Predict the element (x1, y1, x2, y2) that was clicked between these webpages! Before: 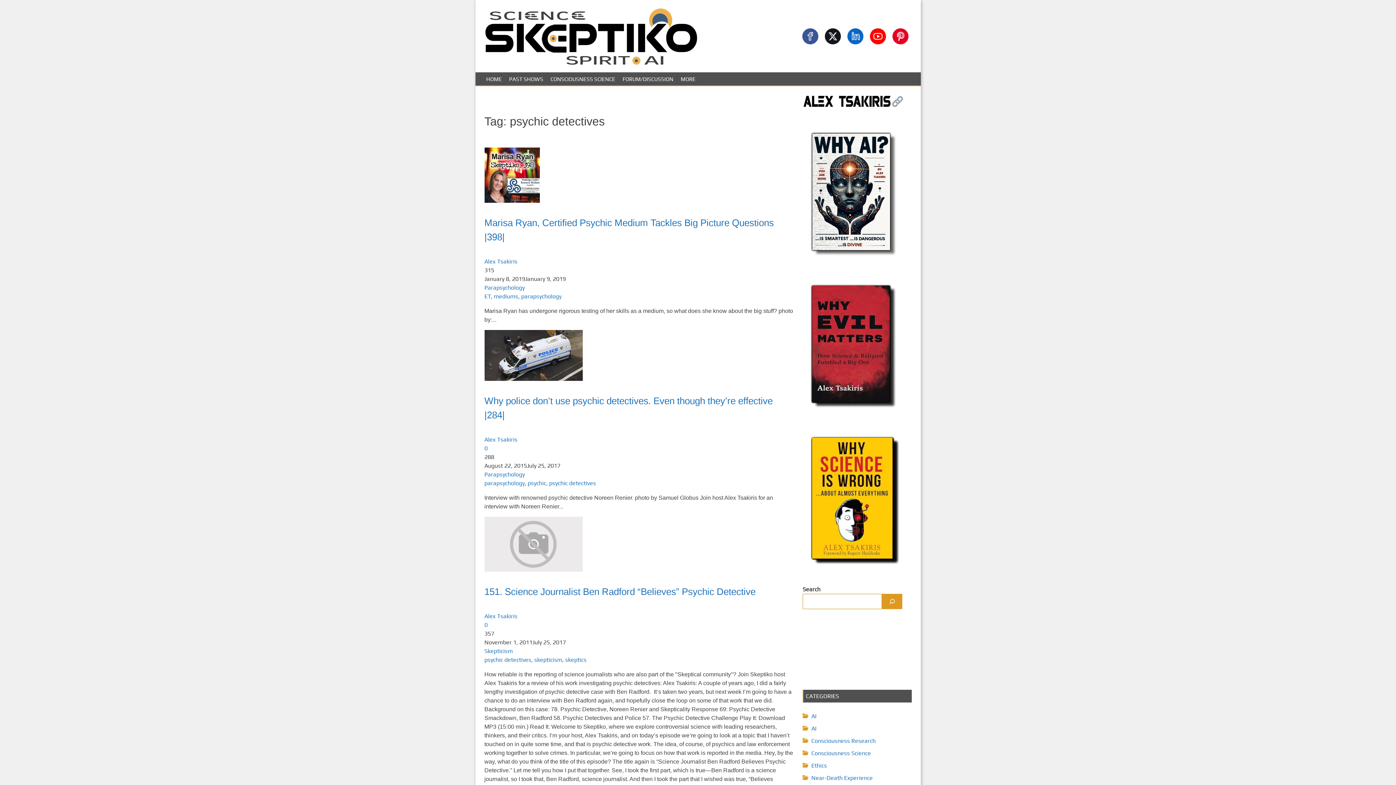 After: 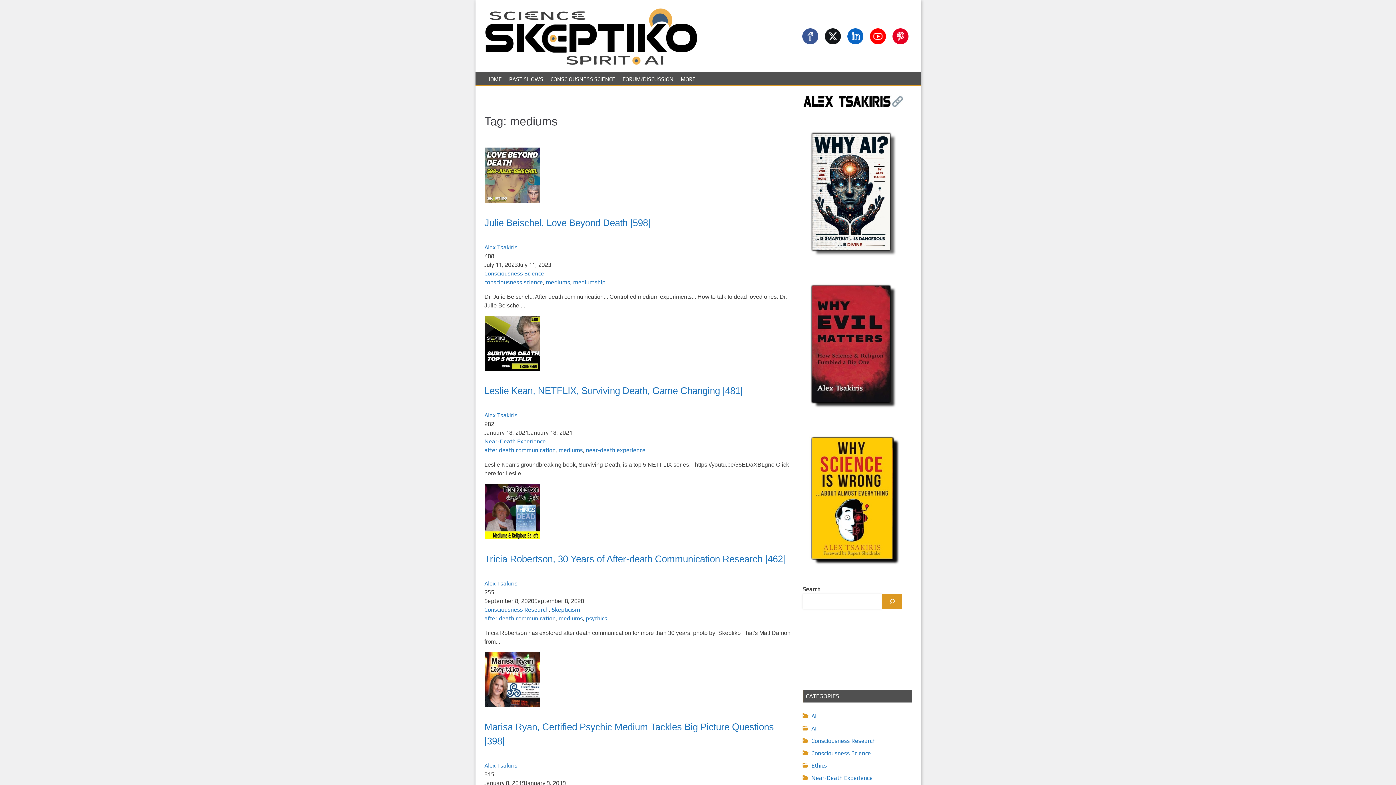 Action: label: mediums bbox: (494, 292, 518, 299)